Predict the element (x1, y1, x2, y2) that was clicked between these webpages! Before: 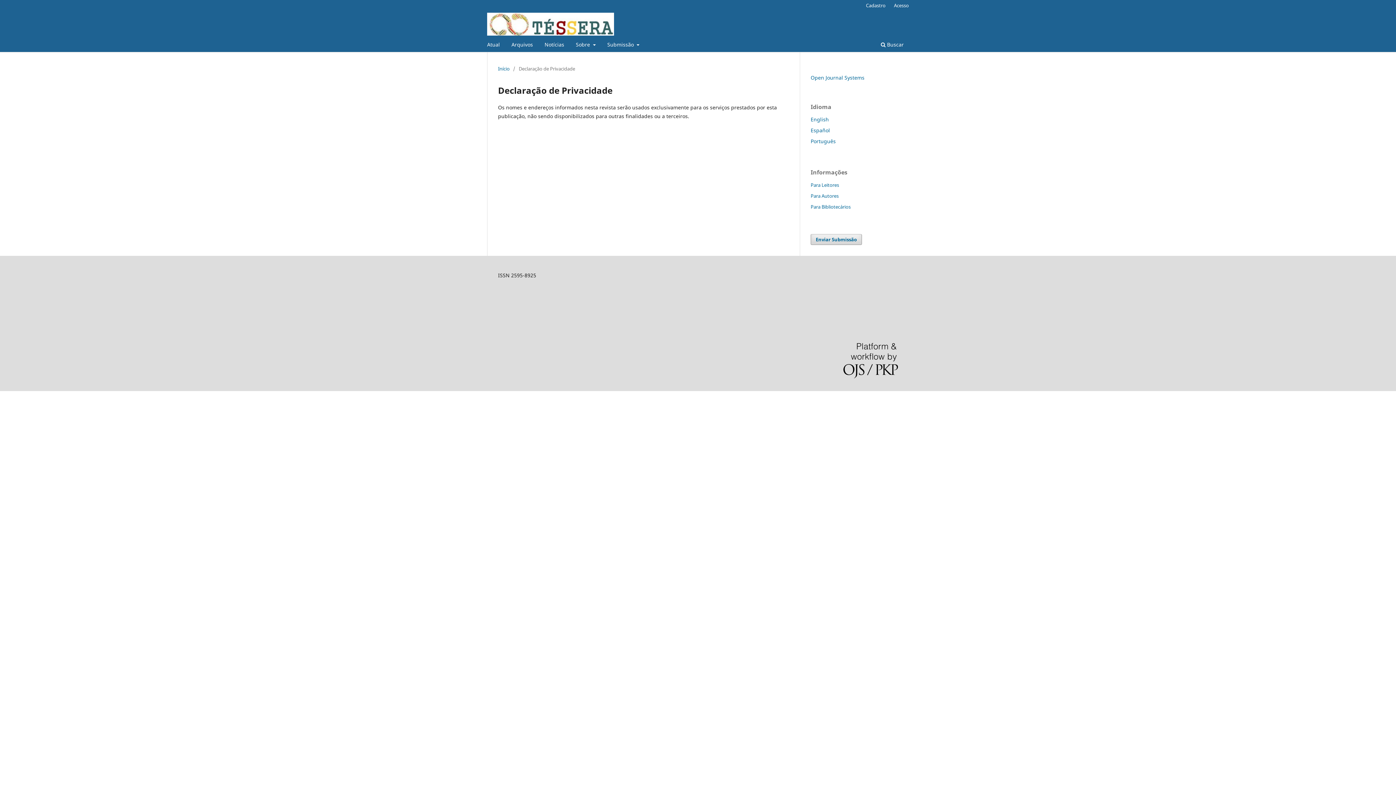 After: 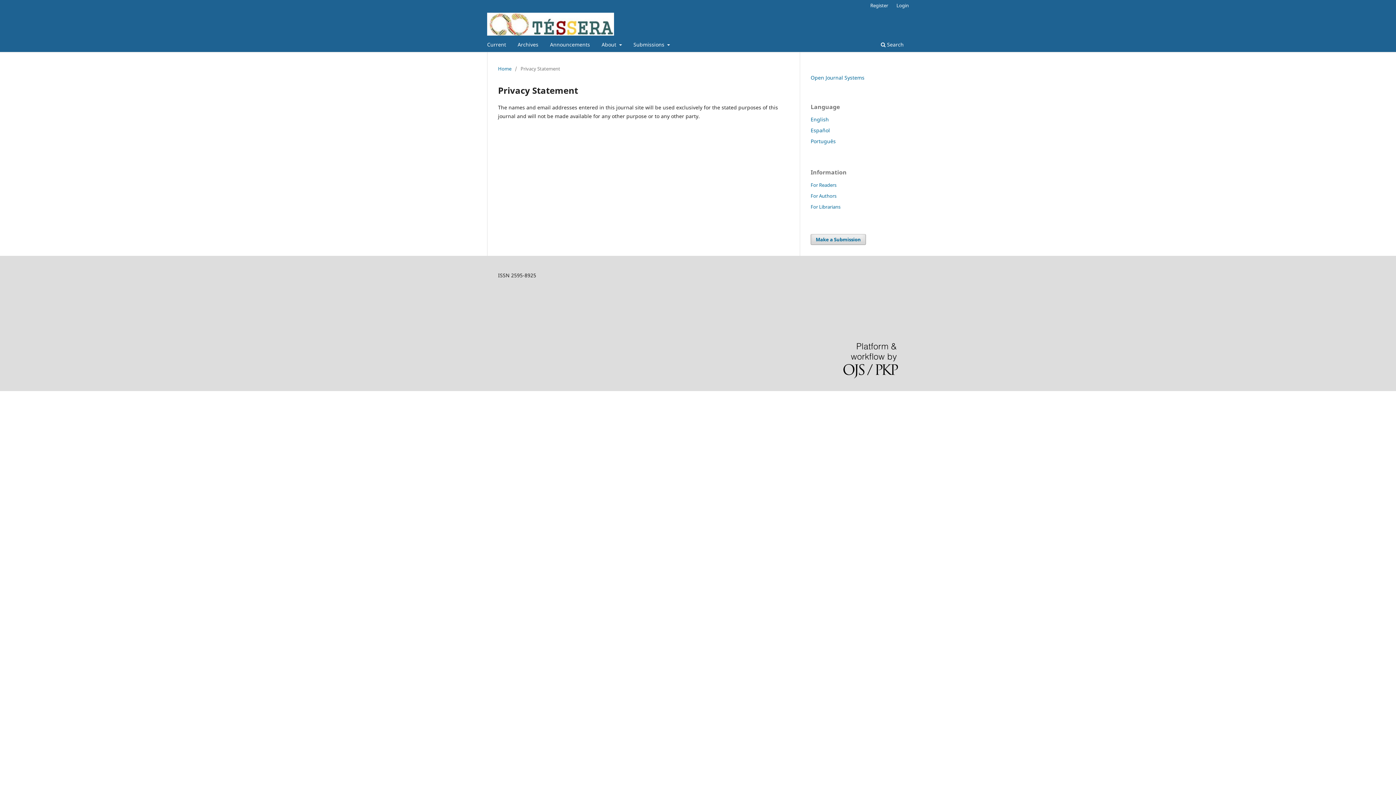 Action: bbox: (810, 115, 829, 122) label: English